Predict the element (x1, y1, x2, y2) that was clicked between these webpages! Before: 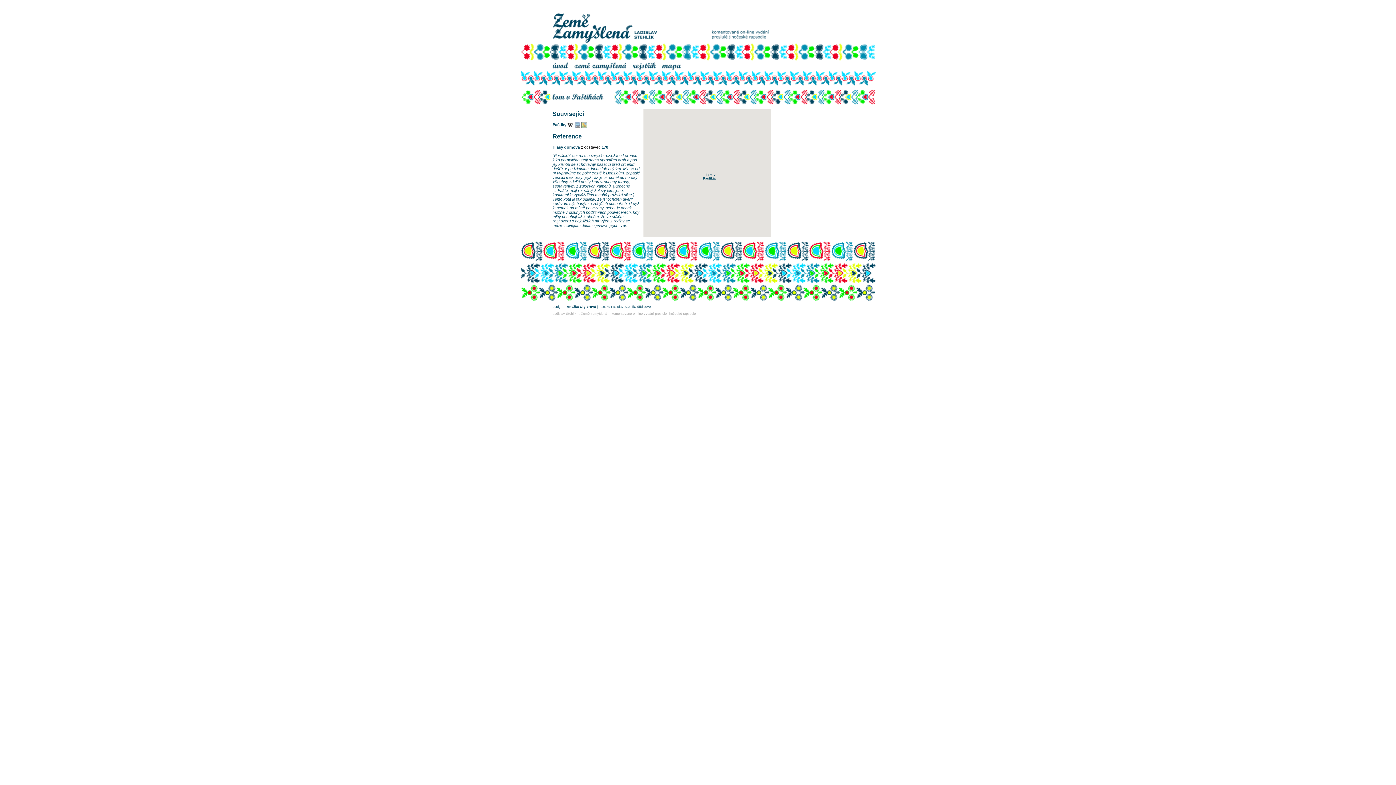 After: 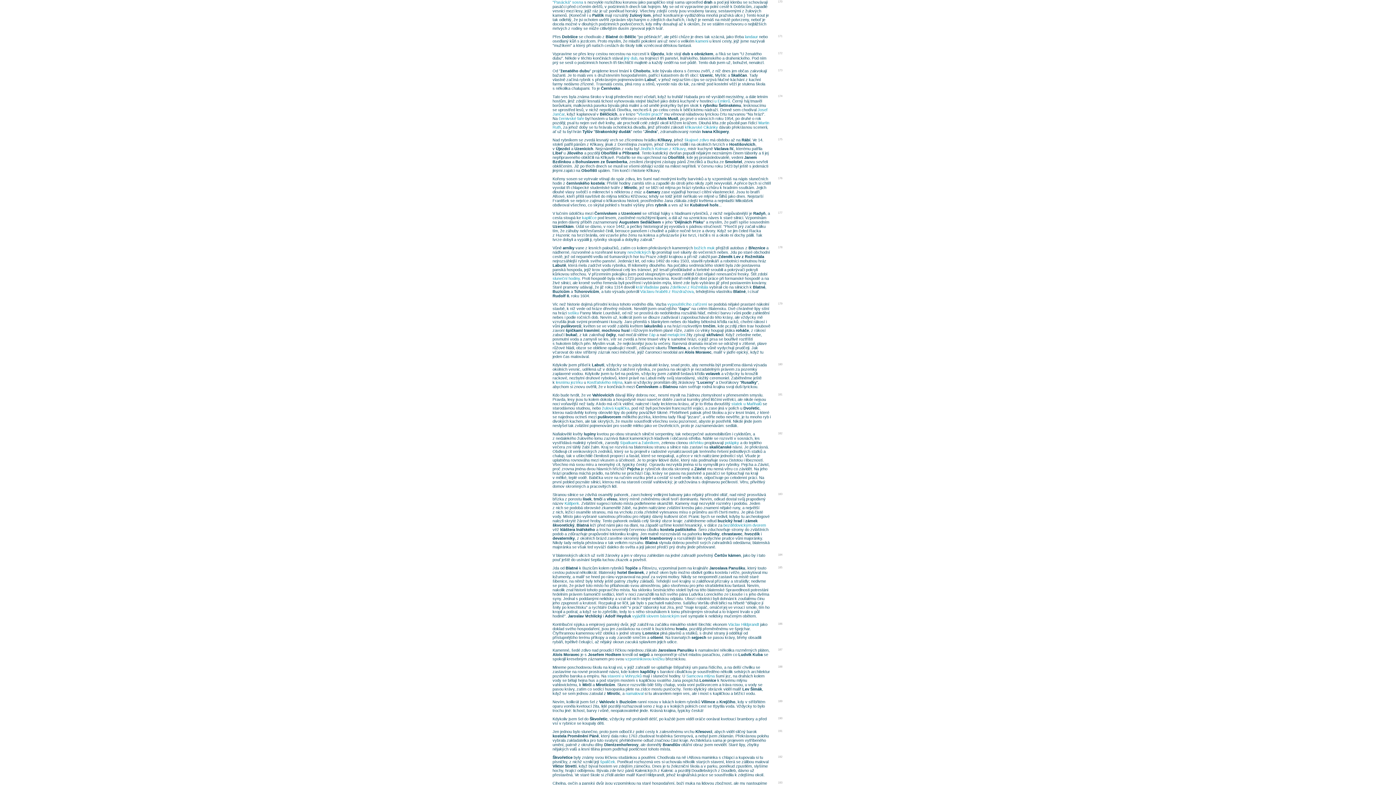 Action: label: "Pasácká" sosna s nezvykle rozložitou korunou jako paraplíčko stojí sama uprostřed drah a pod její klenbu se schovávají pasáčci před crčením dešťů, v podzimních dnech tak hojným. My se od ní vypravíme po polní cestě k Dobšicům, zapadlé vesnici mezi lesy, jejíž ráz je už poněkud horský. Všechny zdejší cesty jsou vroubeny tarasy, sestavenými z žulových kamenů. (Konečně i u Paštik mají rozsáhlý žulový lom, jehož kostkami je vydlážděna mnohá pražská ulice.) Tento kout je tak odlehlý, že jsi ochoten uvěřit zprávám slýchaným o zdejších duchařích, i když je nemáš na místě potvrzeny, neboť je docela možné v dlouhých podzimních podvečerech, kdy mlhy dosahují až k oknům, že ve stálém rozhovoru o nejbližších mrtvých z rodiny se může citlivějším dusím zjevovat jejich tvář. bbox: (552, 153, 640, 227)